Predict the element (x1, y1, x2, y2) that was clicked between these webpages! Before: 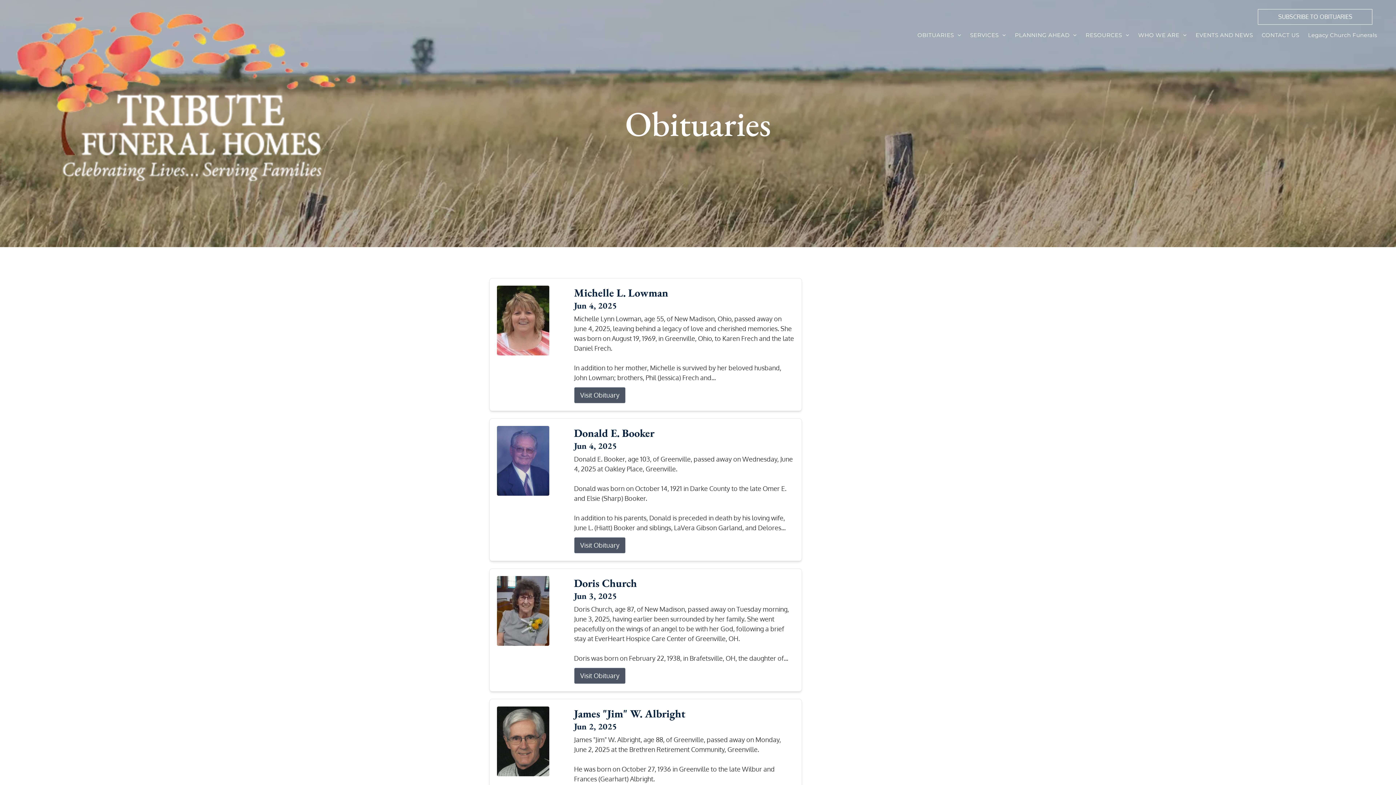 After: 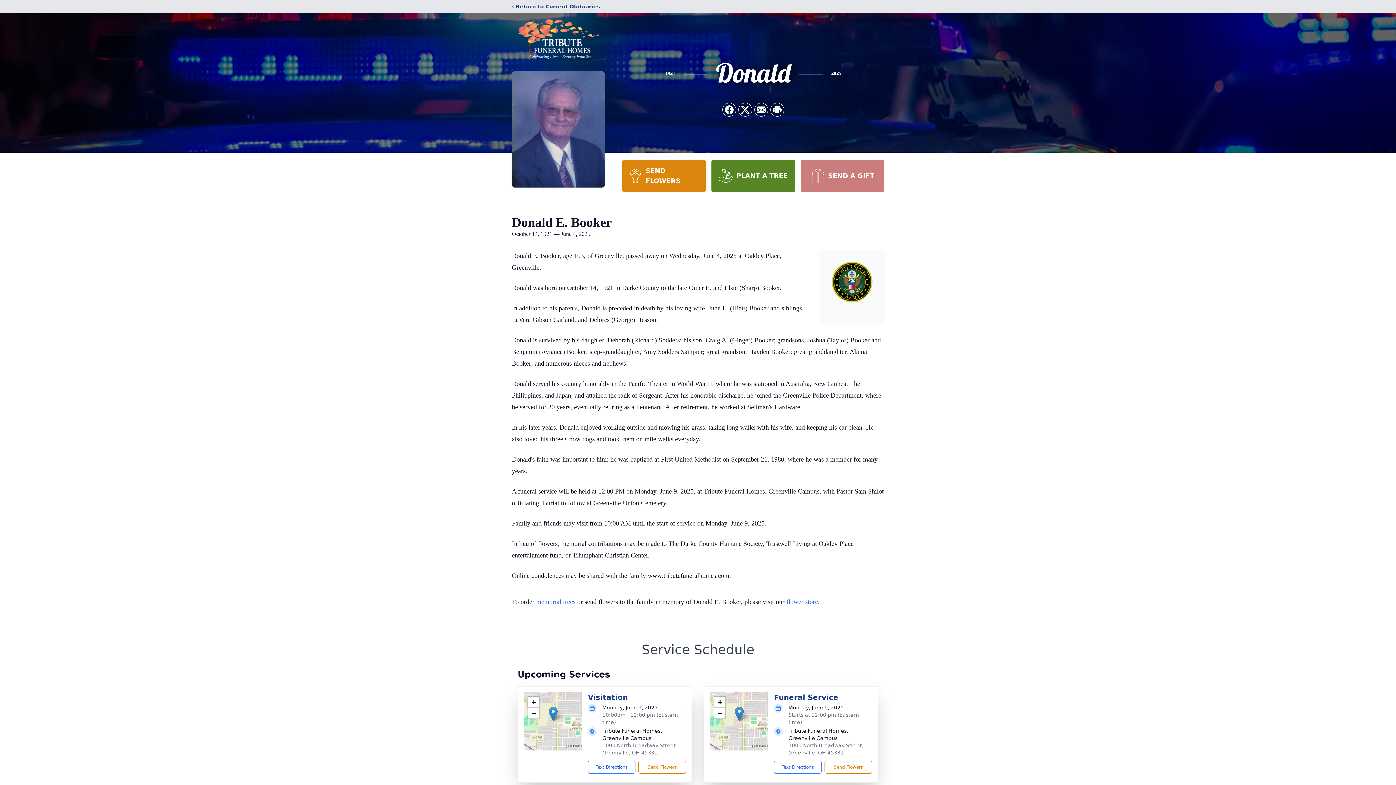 Action: label: Visit Obituary bbox: (574, 537, 625, 553)